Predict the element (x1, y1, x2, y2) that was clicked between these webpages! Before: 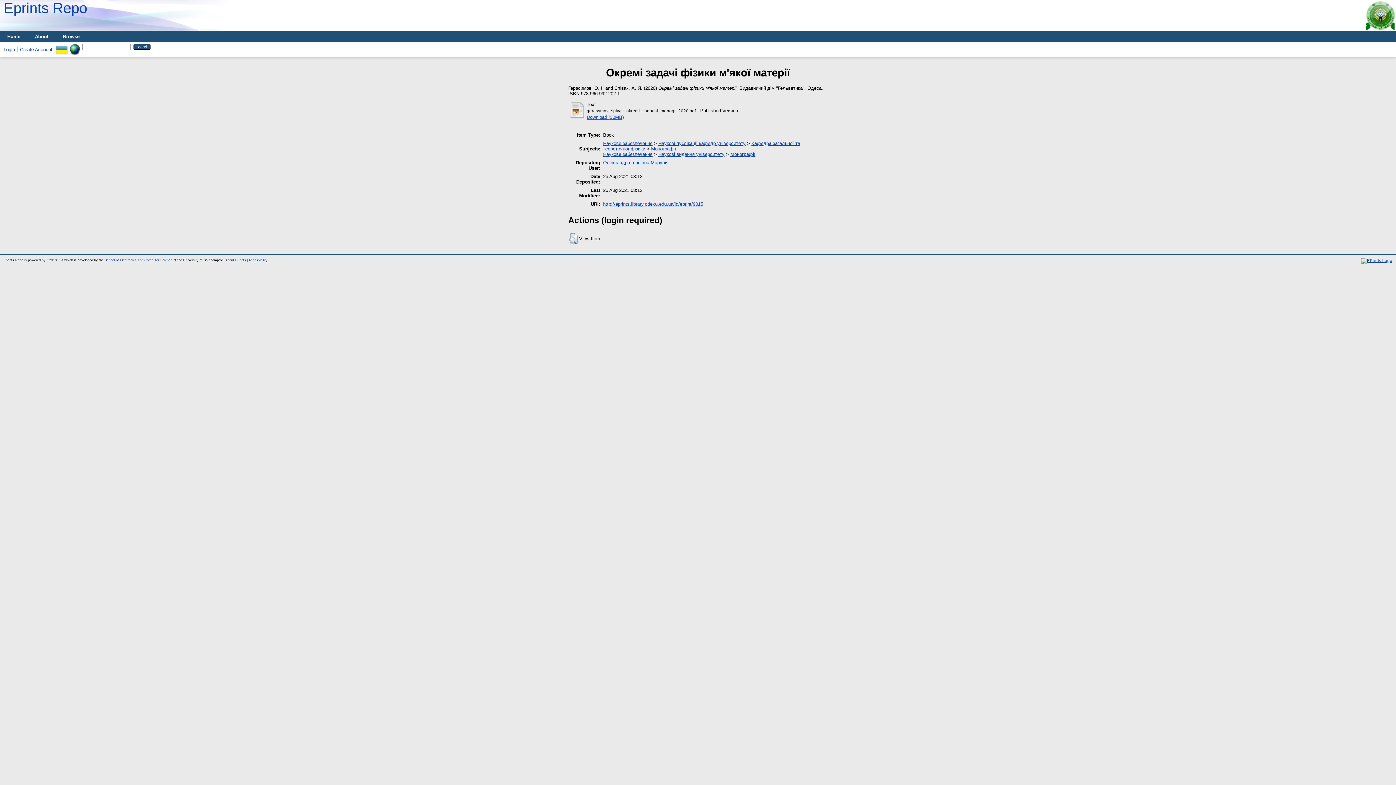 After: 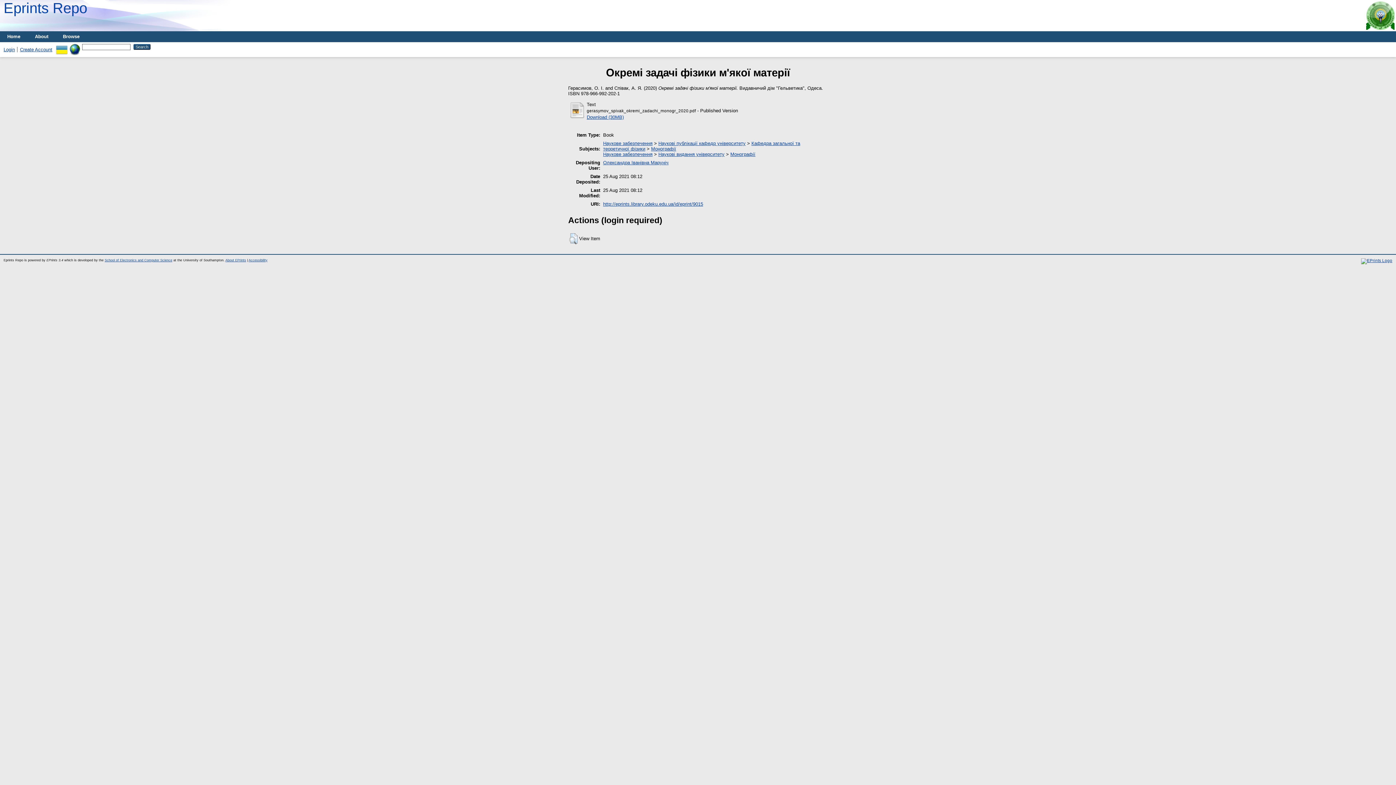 Action: bbox: (569, 115, 585, 120)